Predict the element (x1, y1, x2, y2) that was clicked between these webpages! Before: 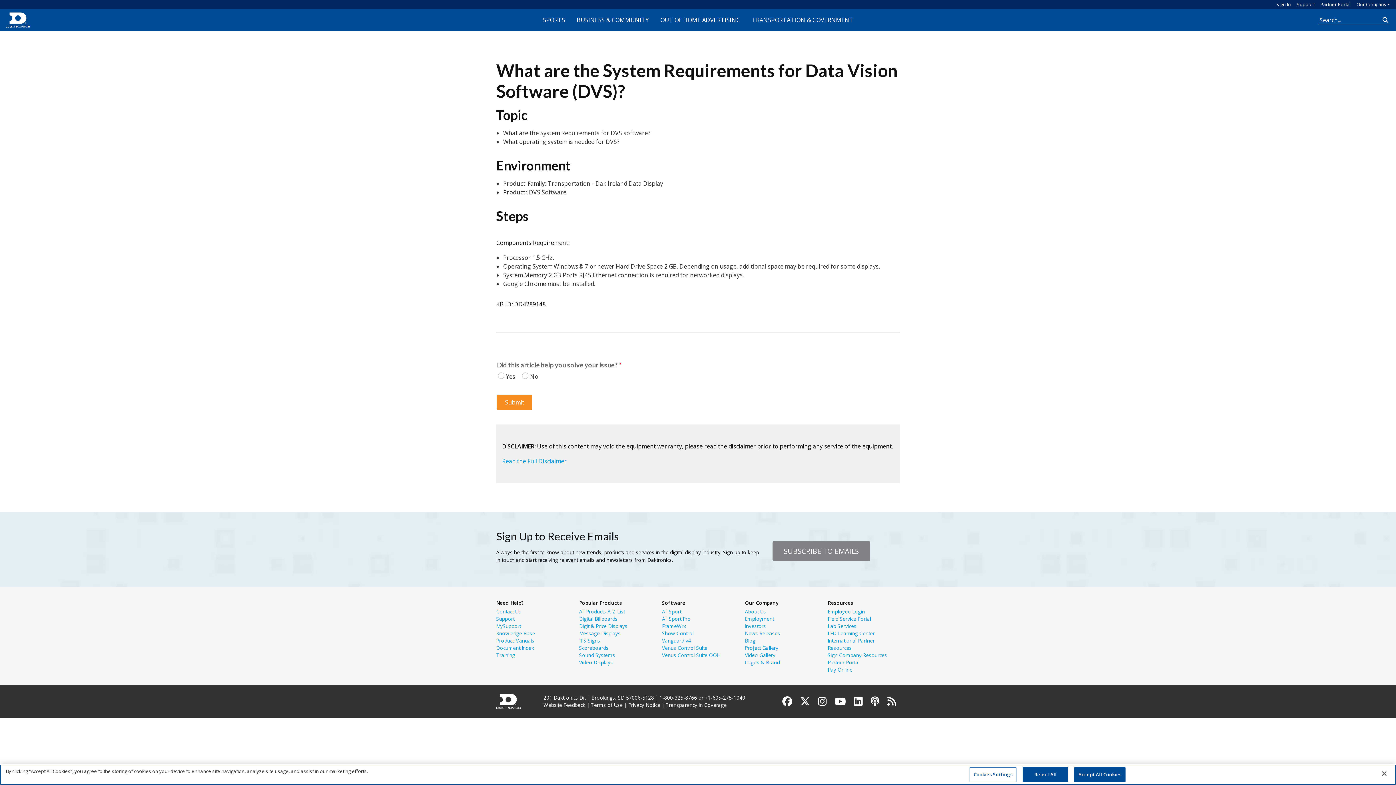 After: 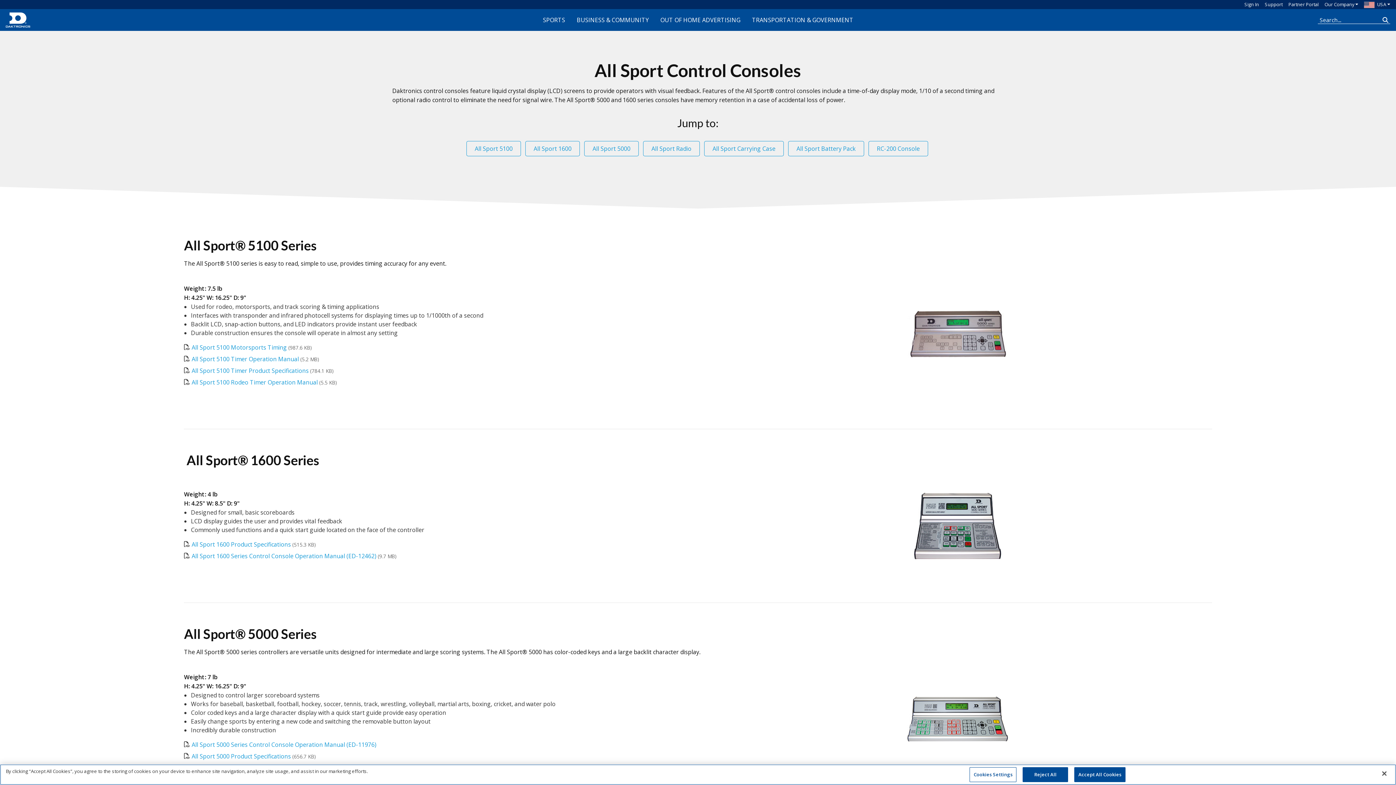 Action: bbox: (662, 608, 681, 615) label: All Sport